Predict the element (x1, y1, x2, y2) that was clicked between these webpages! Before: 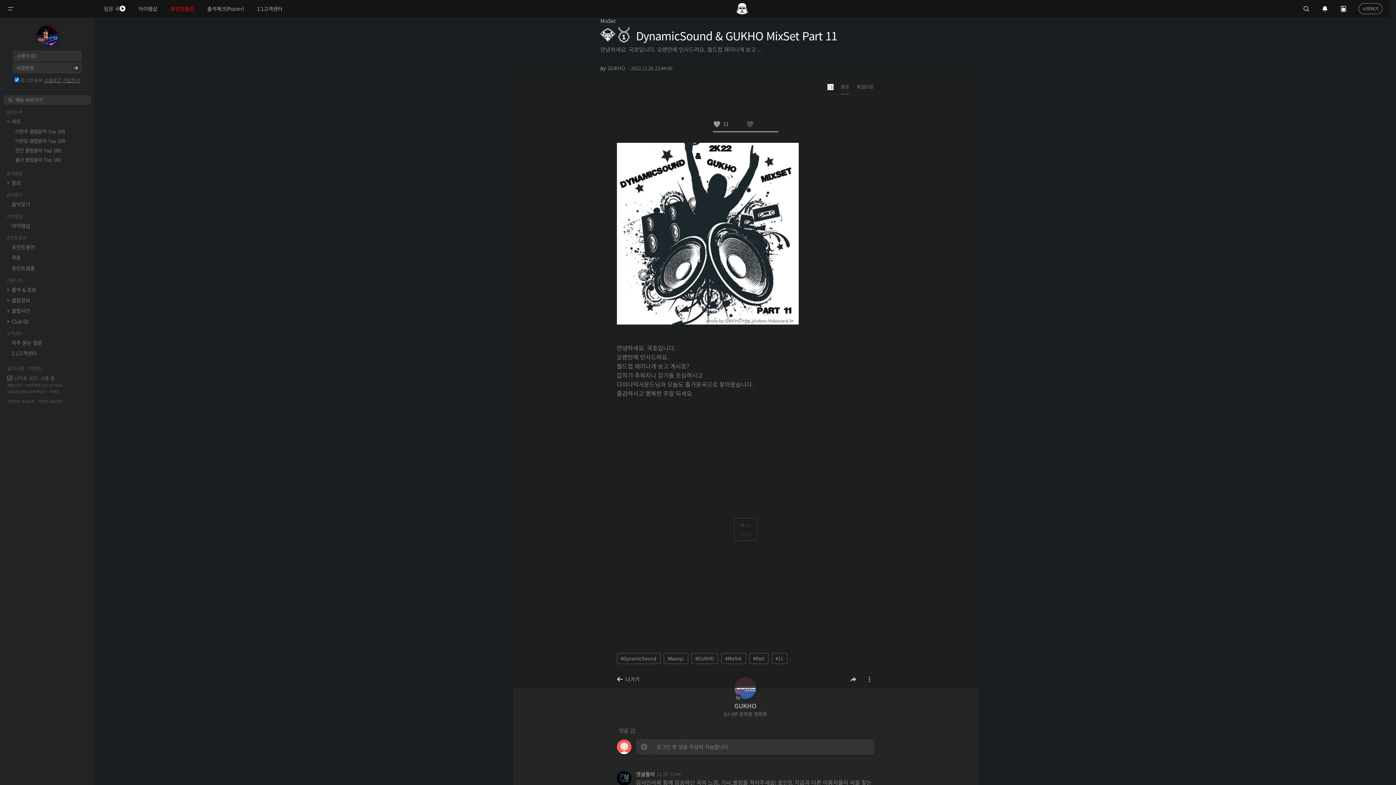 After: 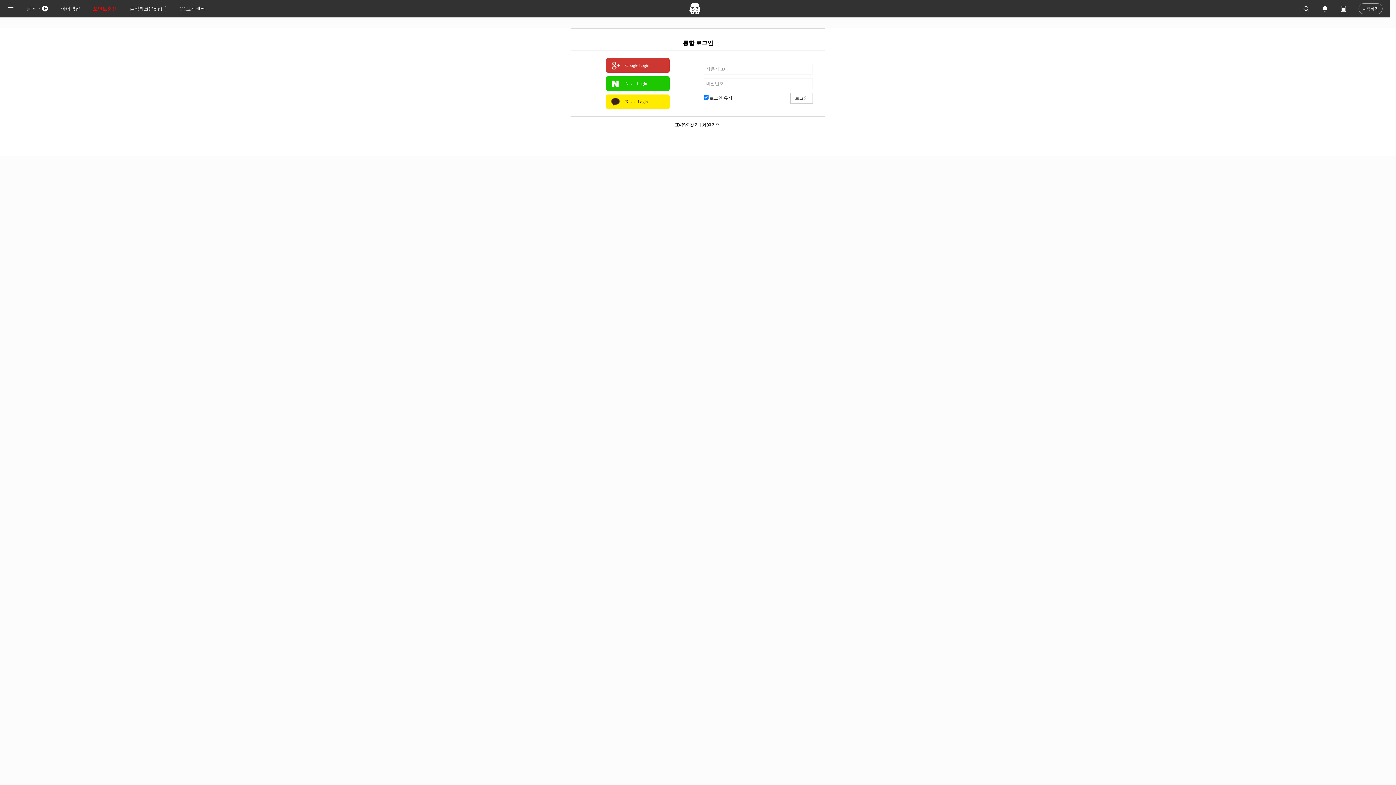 Action: label: 시작하기 bbox: (1358, 3, 1382, 14)